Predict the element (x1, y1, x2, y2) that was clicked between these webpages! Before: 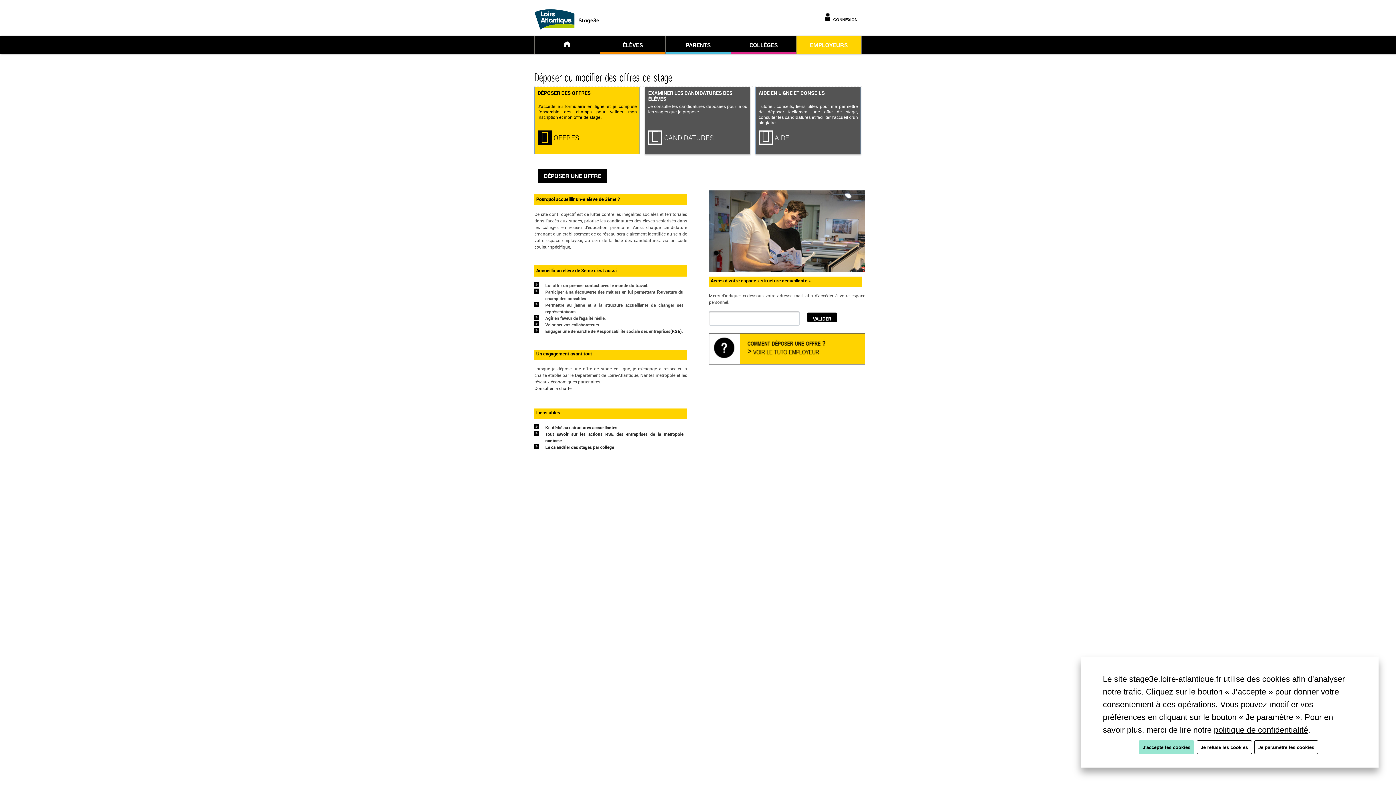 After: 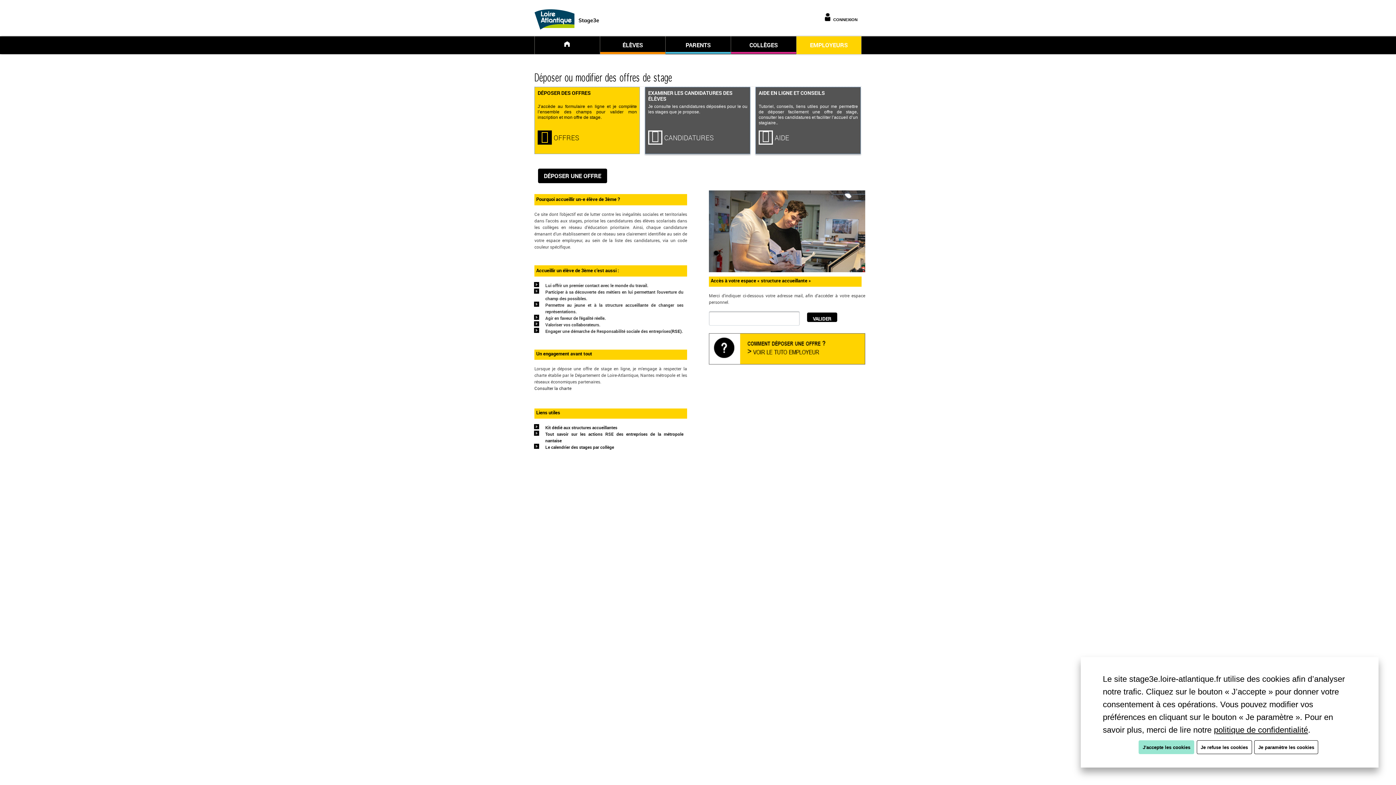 Action: bbox: (545, 444, 614, 450) label: Le calendrier des stages par collège